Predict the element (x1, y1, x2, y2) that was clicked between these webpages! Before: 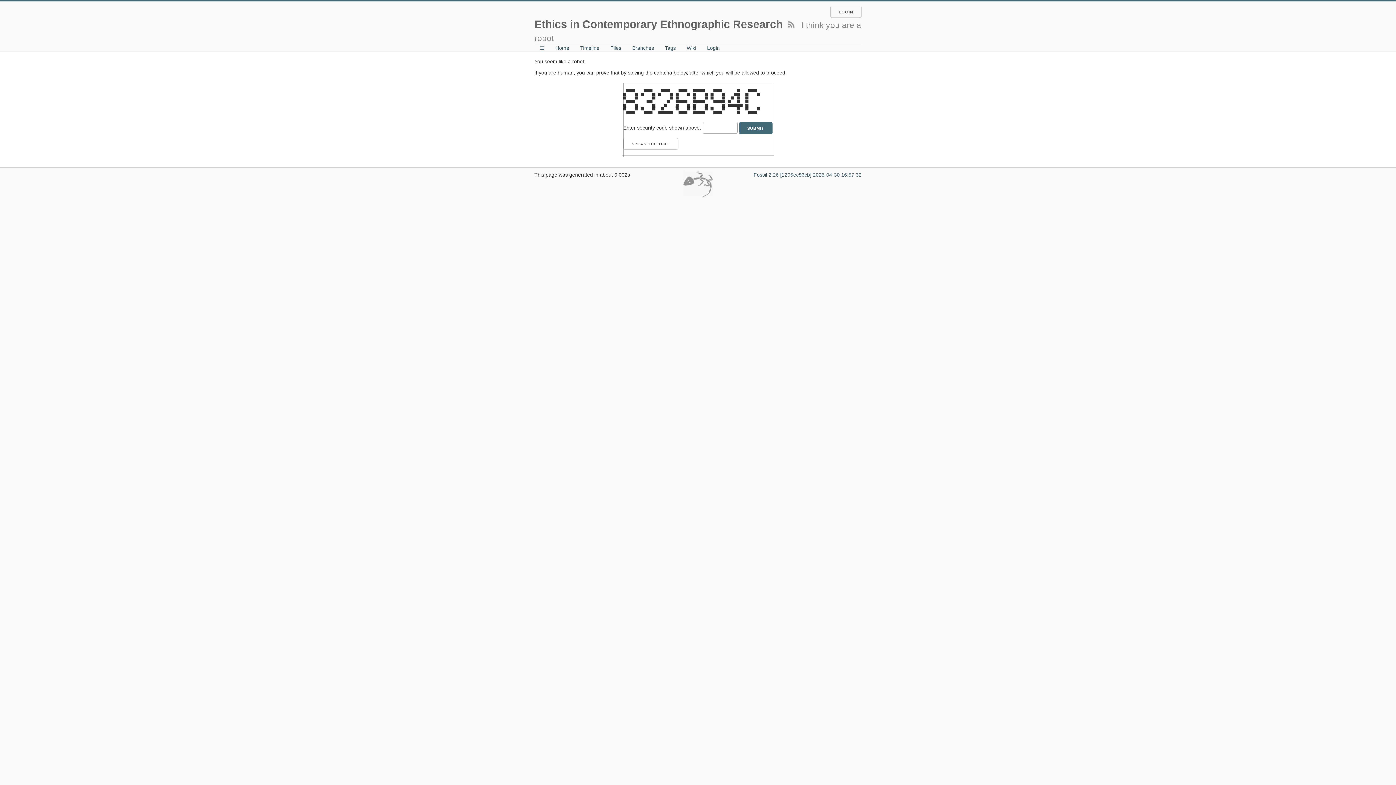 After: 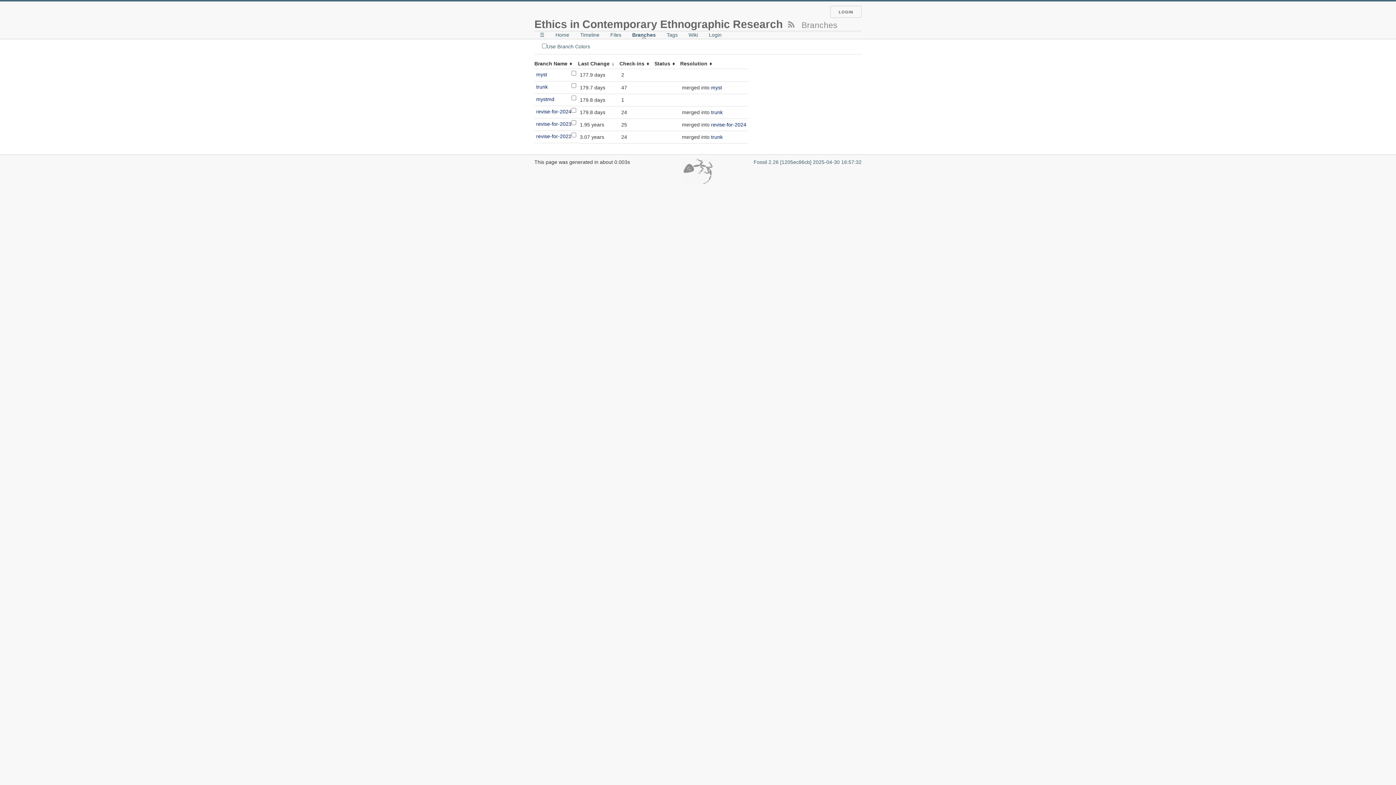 Action: label: Branches bbox: (626, 41, 659, 54)